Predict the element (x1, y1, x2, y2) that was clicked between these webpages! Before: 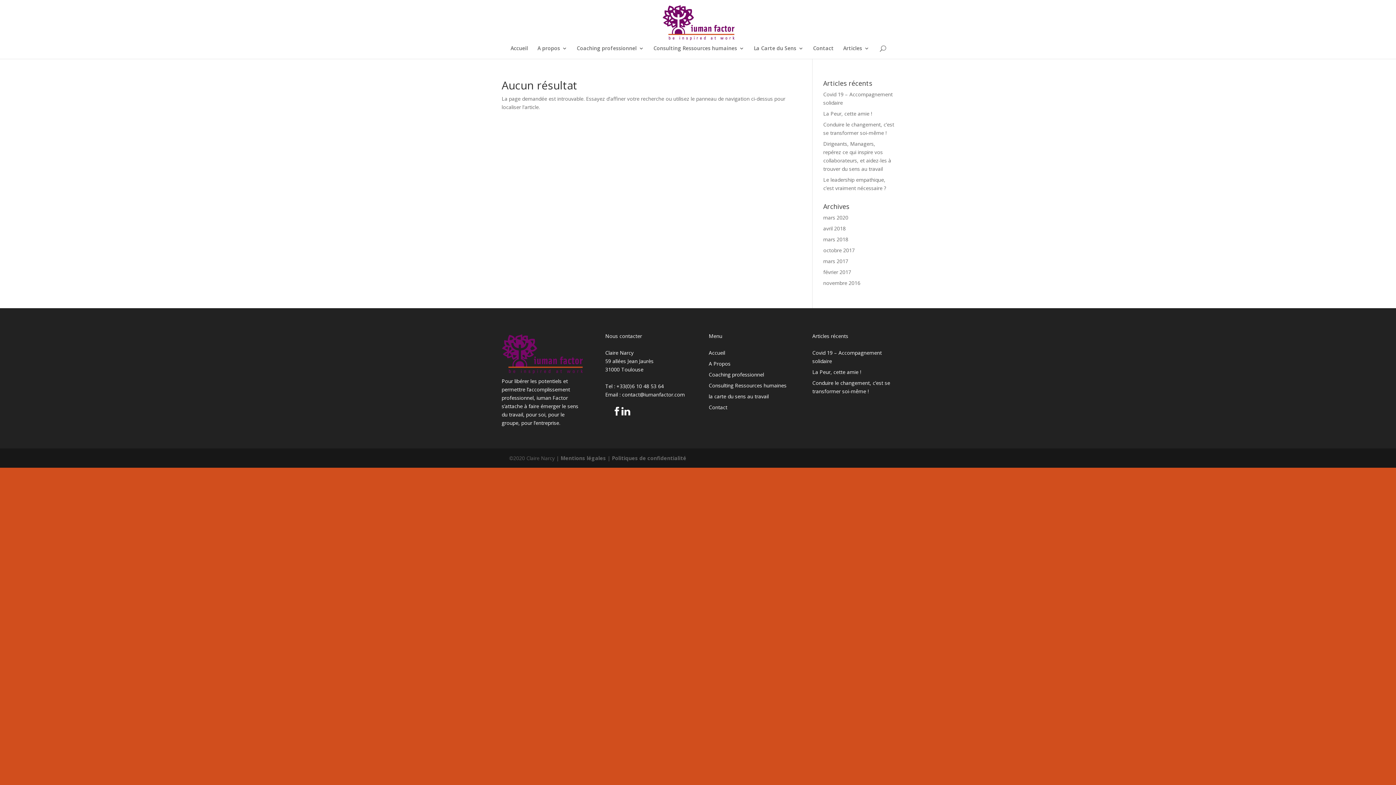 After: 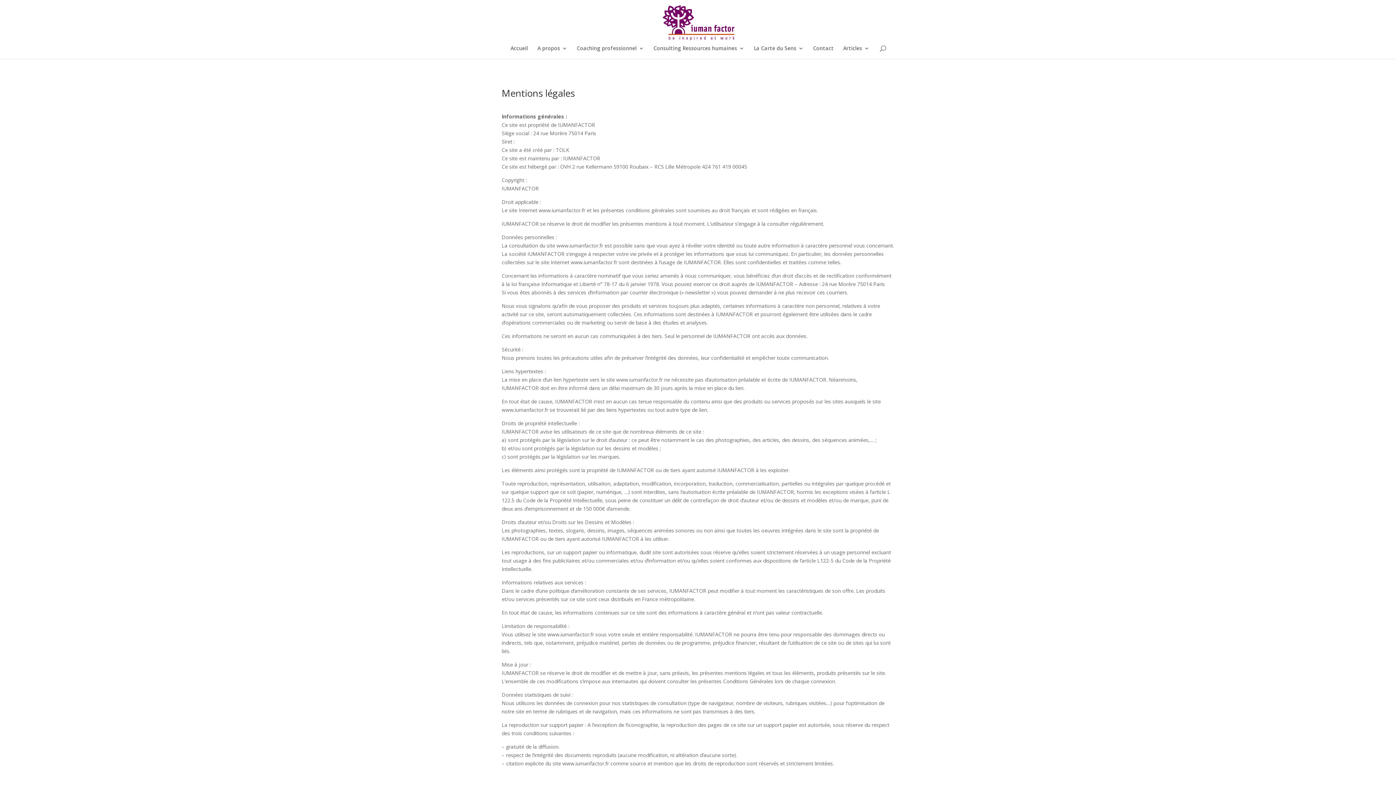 Action: bbox: (560, 455, 606, 461) label: Mentions légales